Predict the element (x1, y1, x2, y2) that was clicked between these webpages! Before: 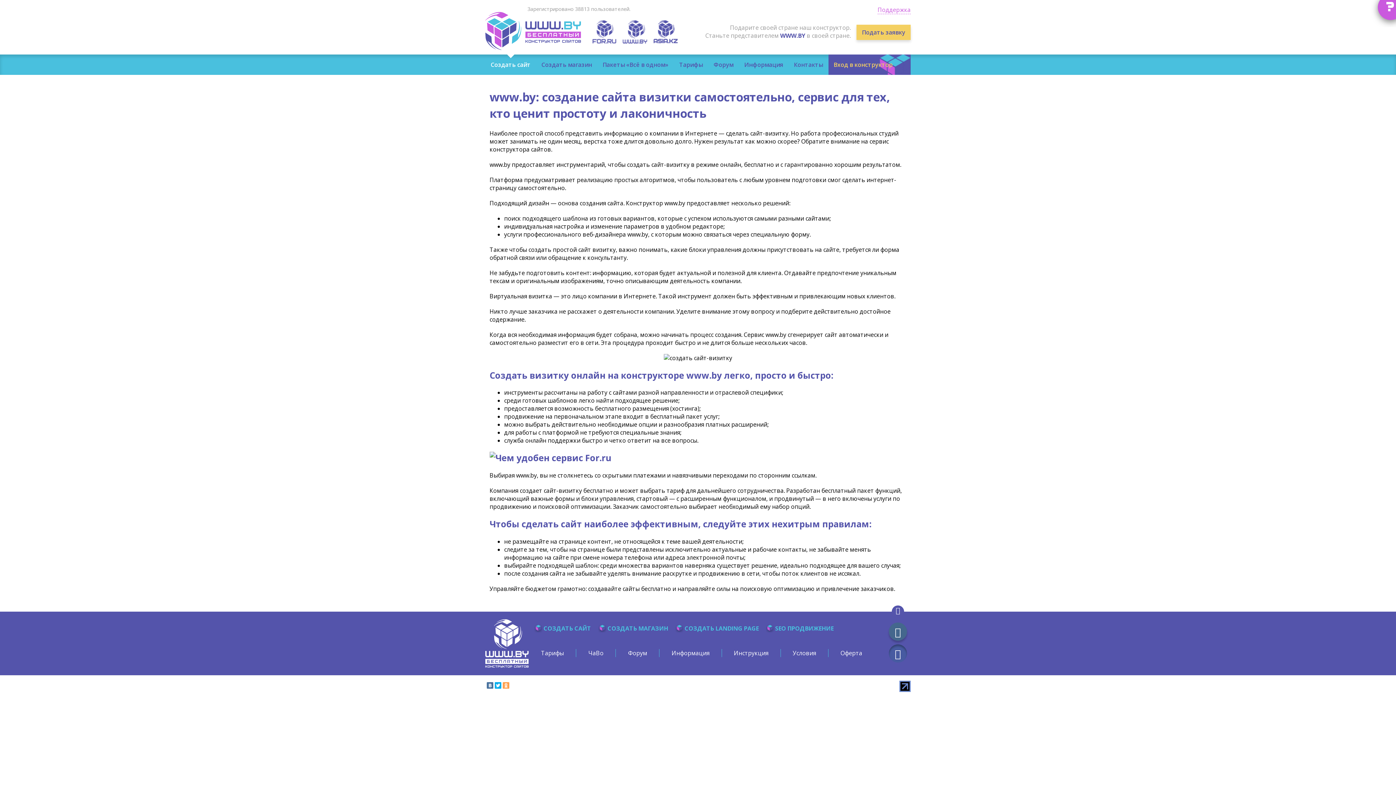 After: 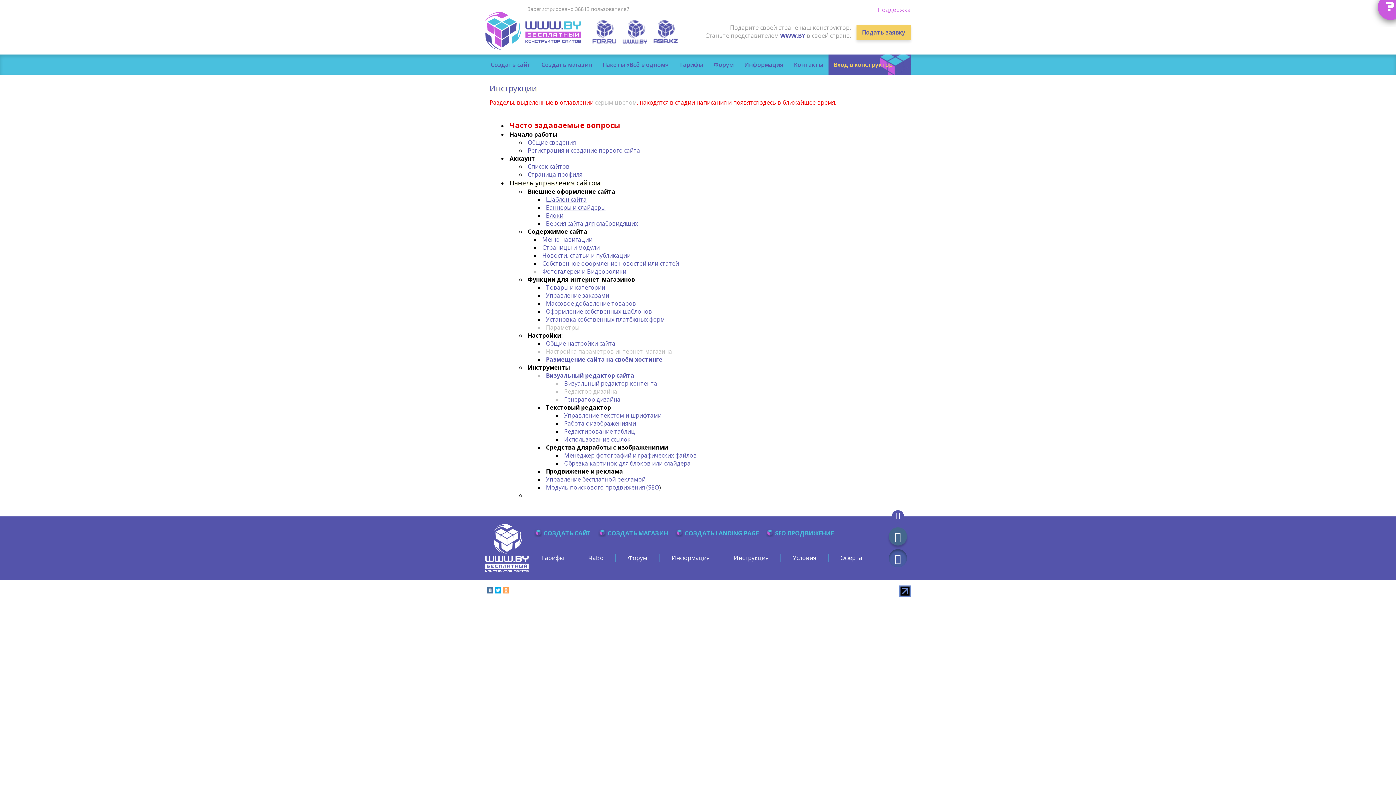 Action: label: Инструкция bbox: (734, 649, 768, 657)